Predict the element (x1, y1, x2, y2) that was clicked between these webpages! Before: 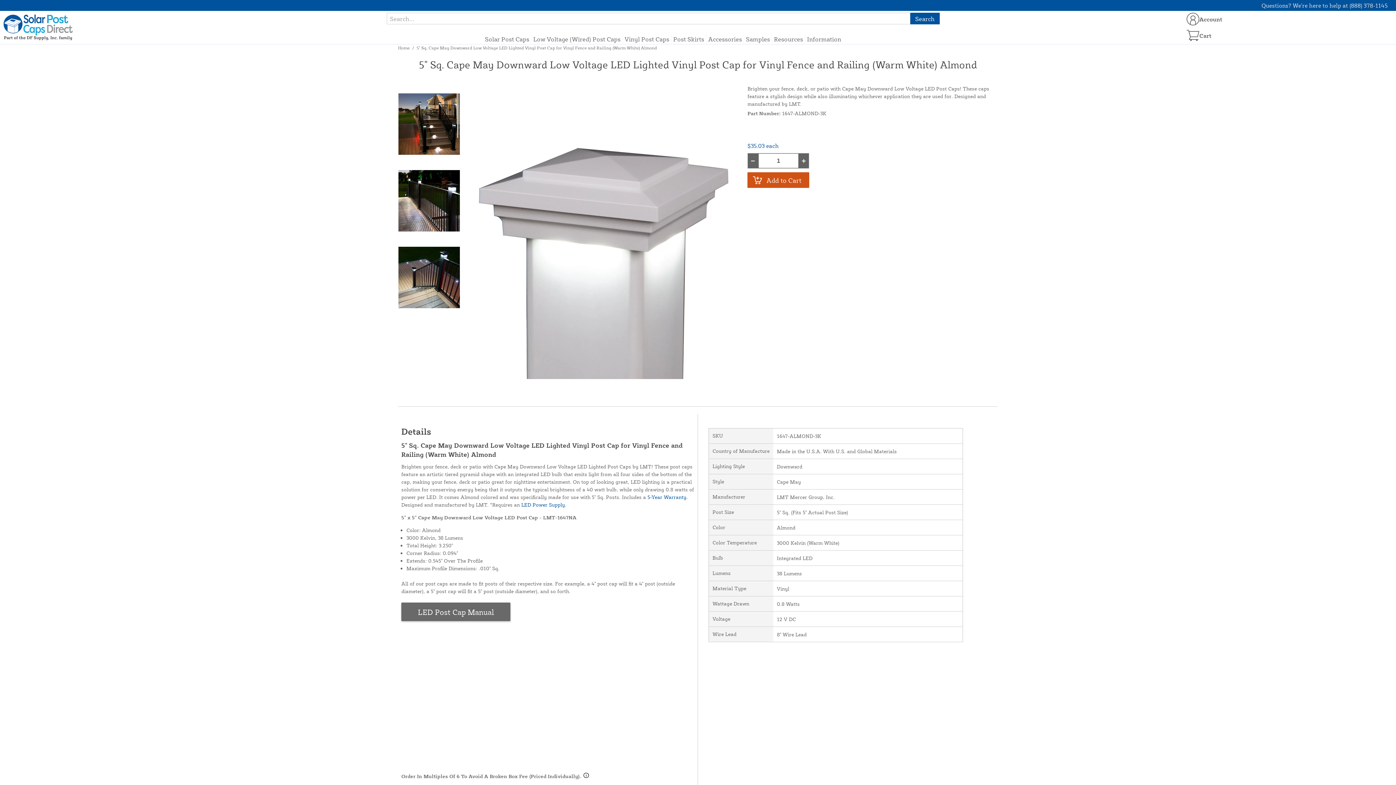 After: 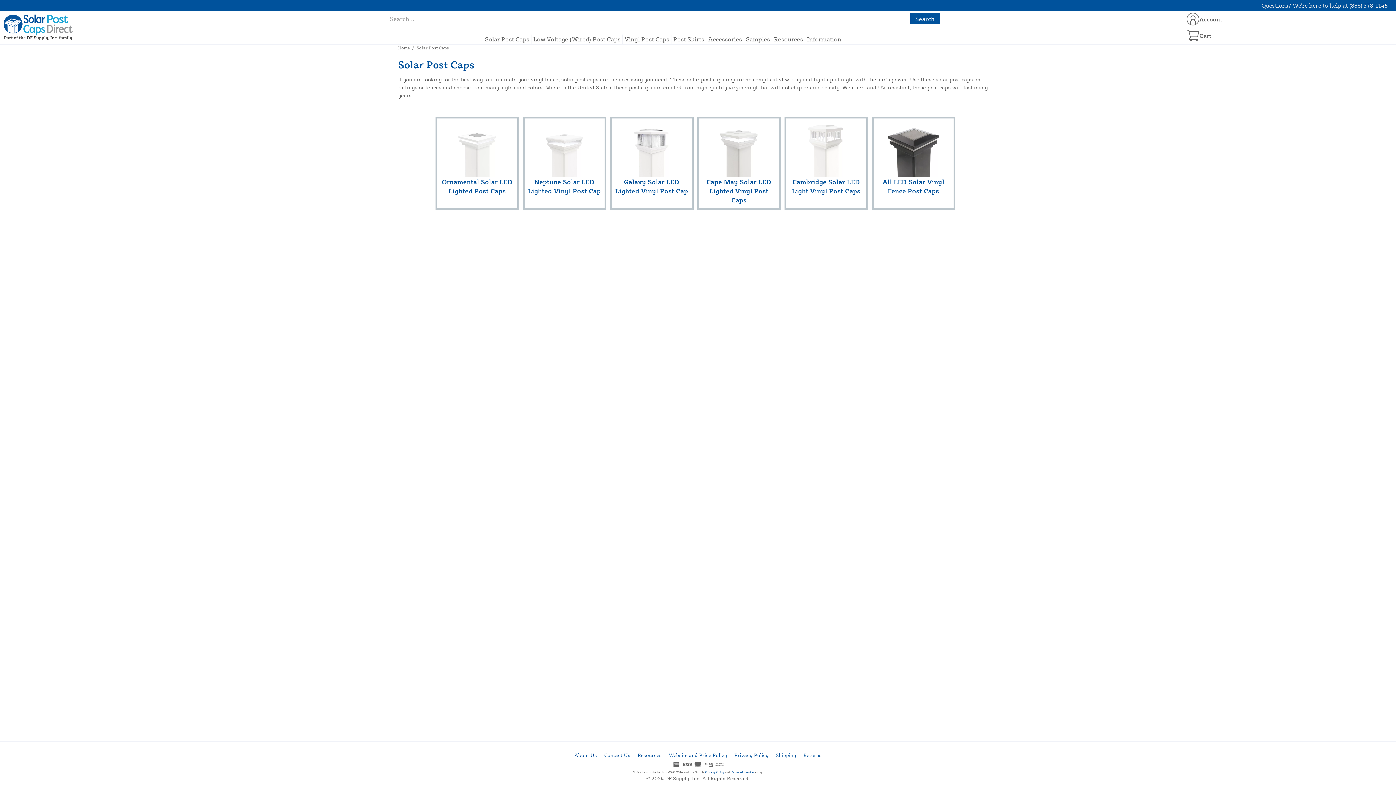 Action: label: Solar Post Caps bbox: (485, 34, 529, 43)